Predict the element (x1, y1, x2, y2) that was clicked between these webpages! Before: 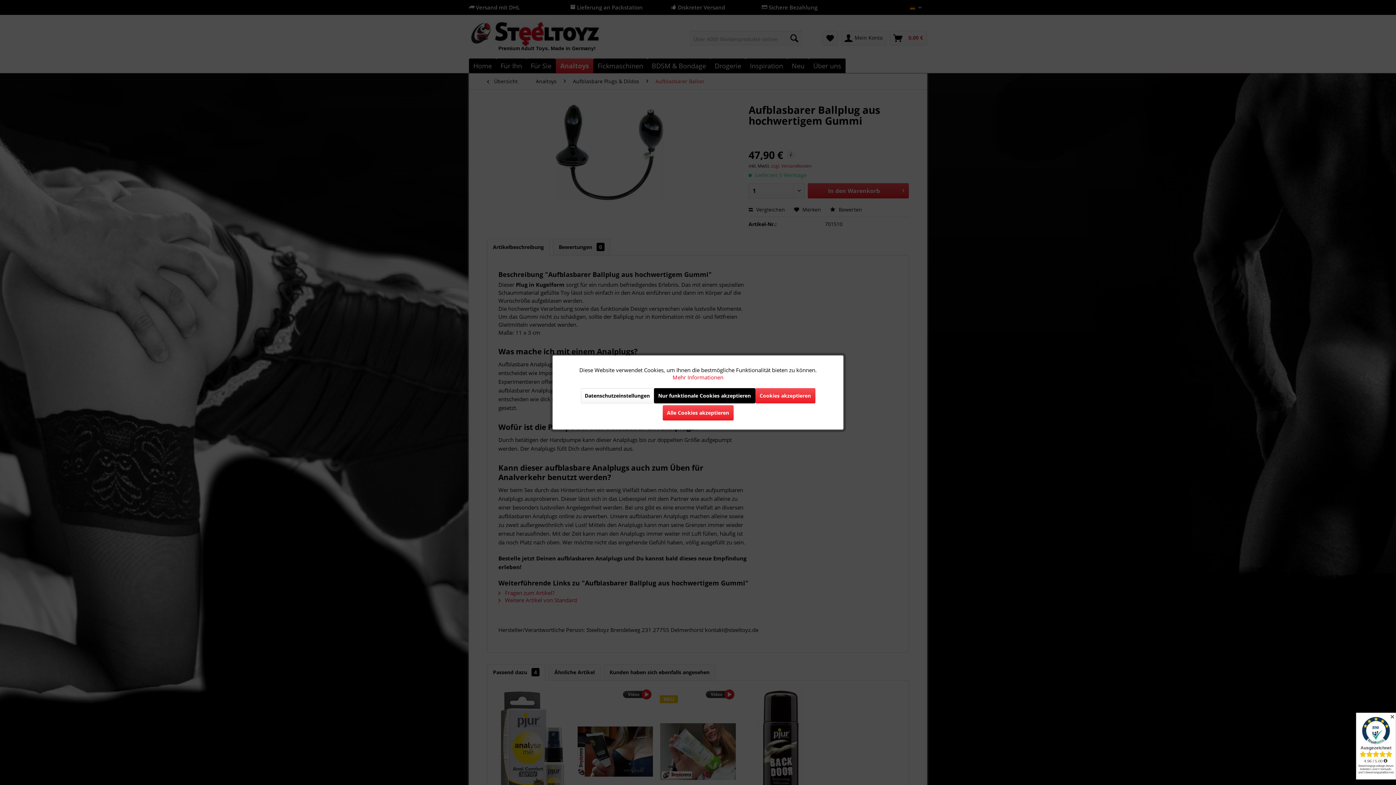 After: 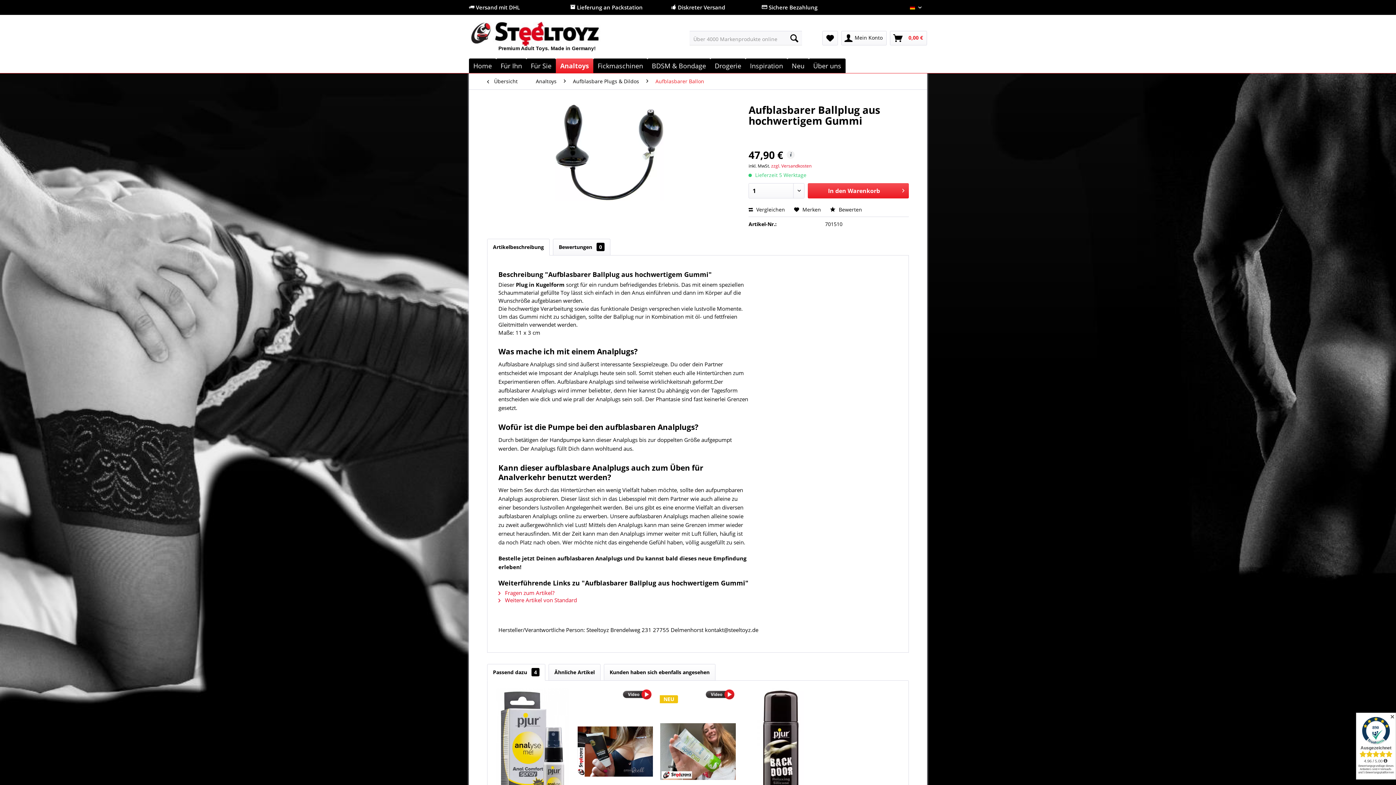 Action: bbox: (755, 388, 815, 403) label: Cookies akzeptieren